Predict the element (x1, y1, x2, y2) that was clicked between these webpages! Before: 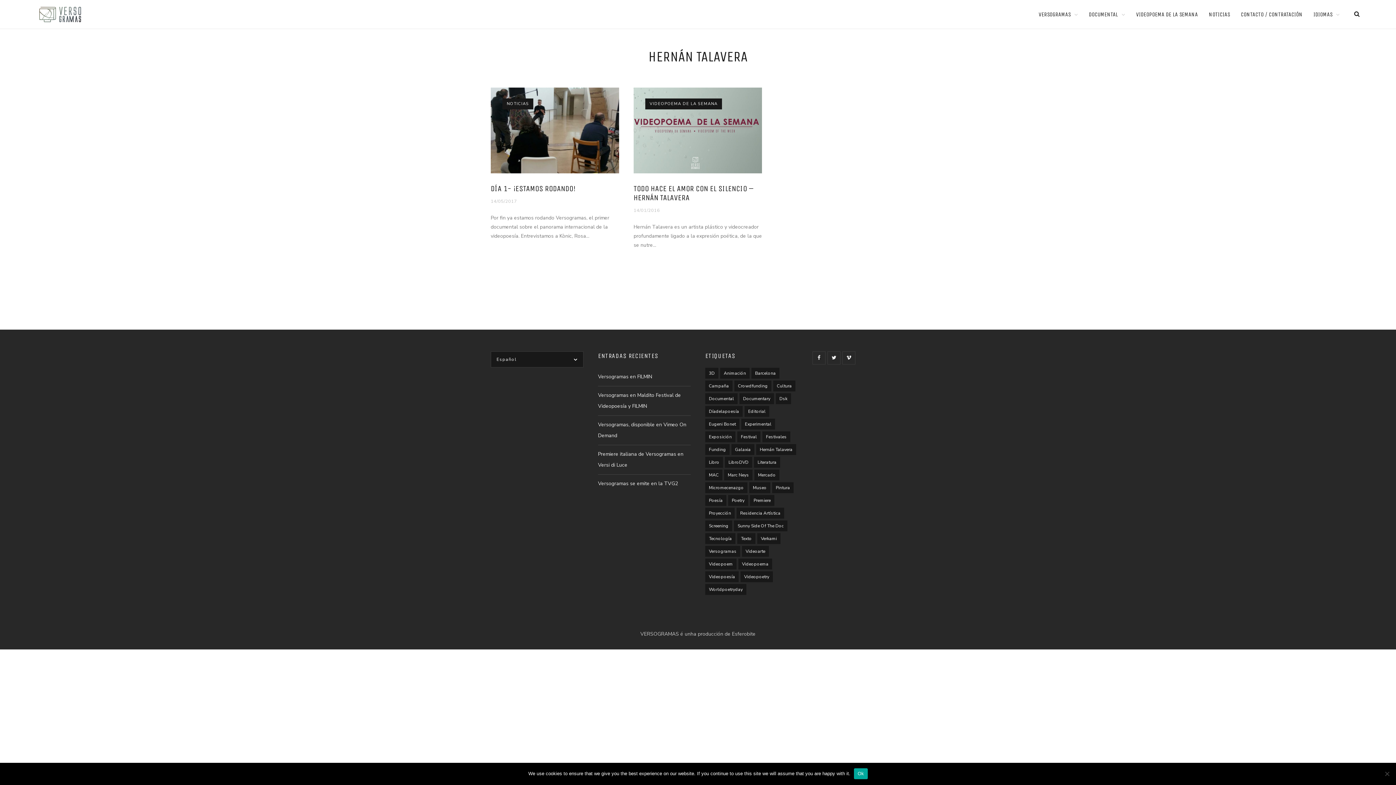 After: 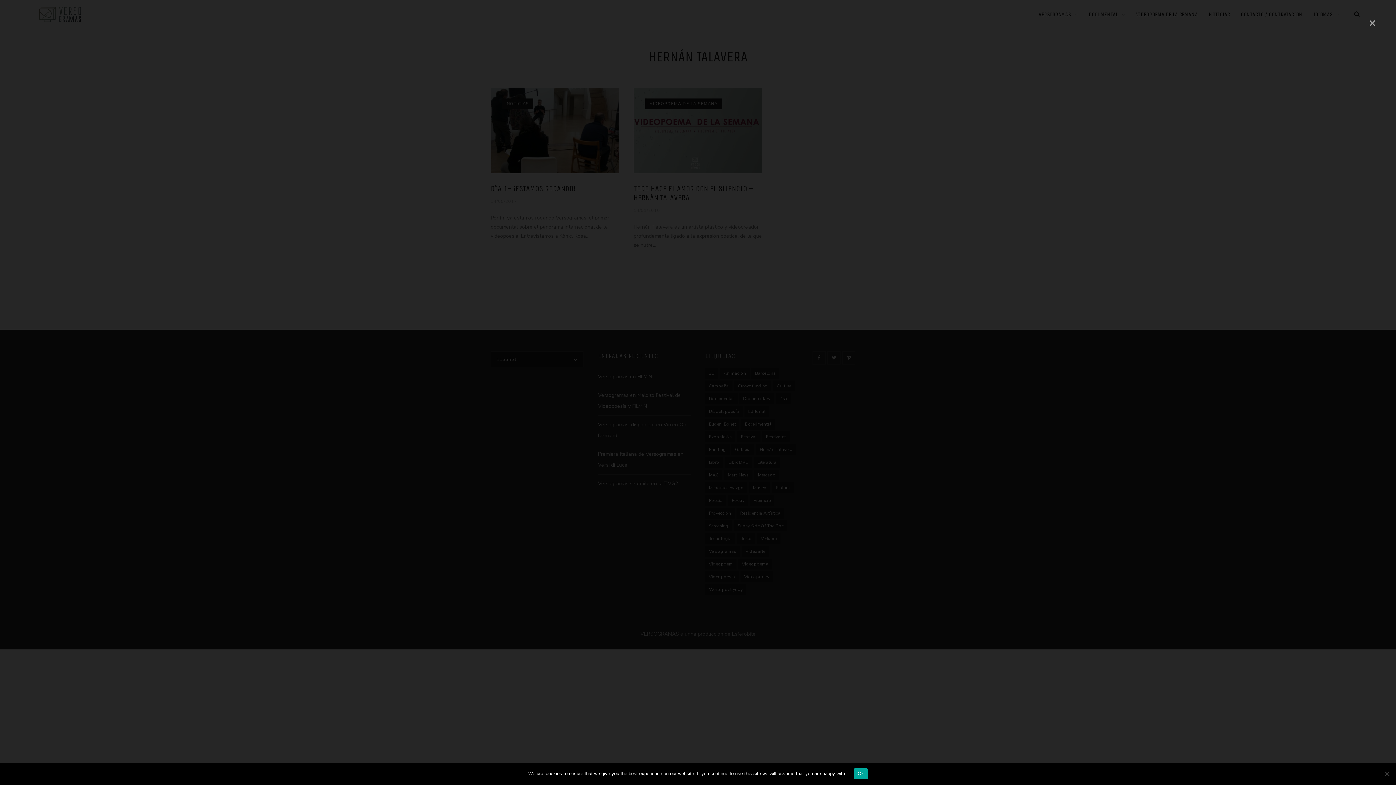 Action: label: pintura (2 items) bbox: (772, 482, 793, 493)